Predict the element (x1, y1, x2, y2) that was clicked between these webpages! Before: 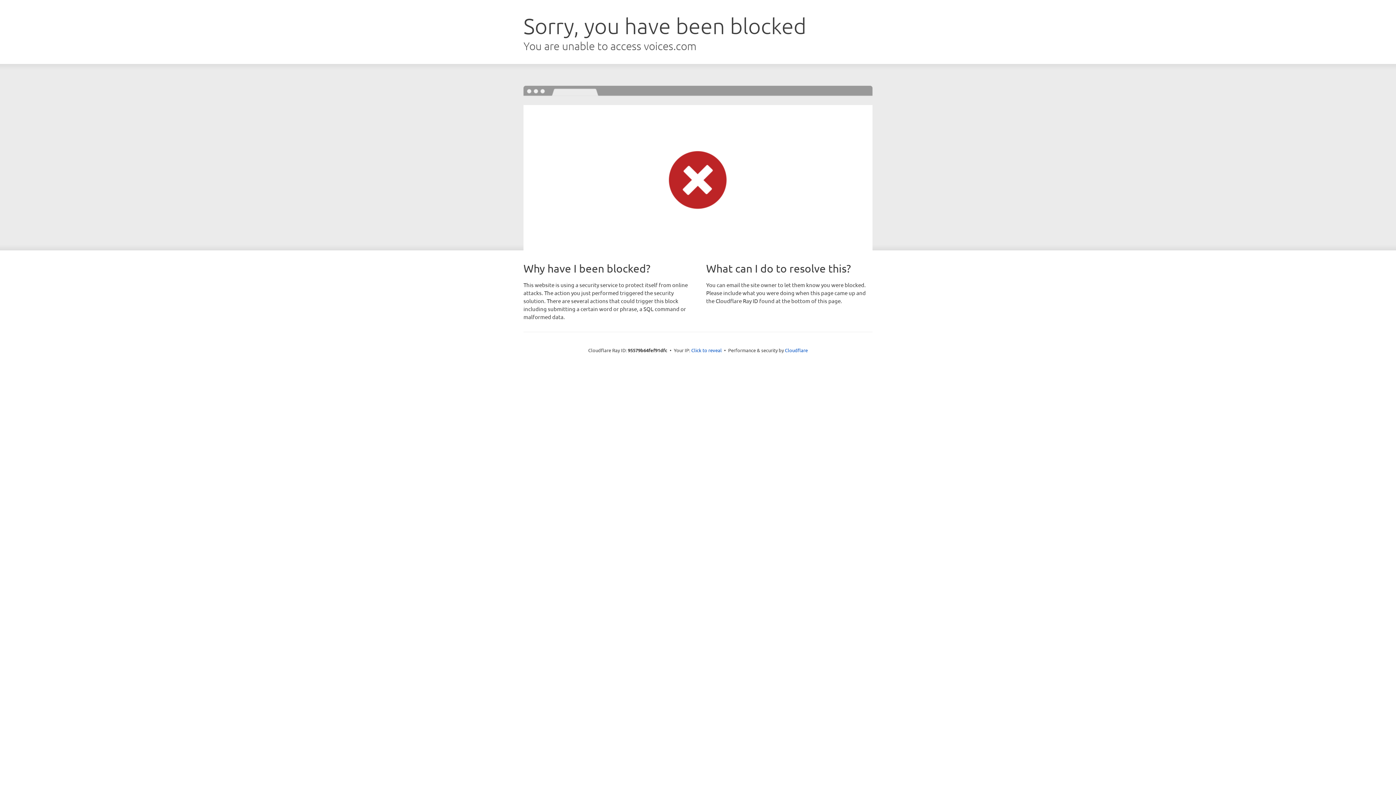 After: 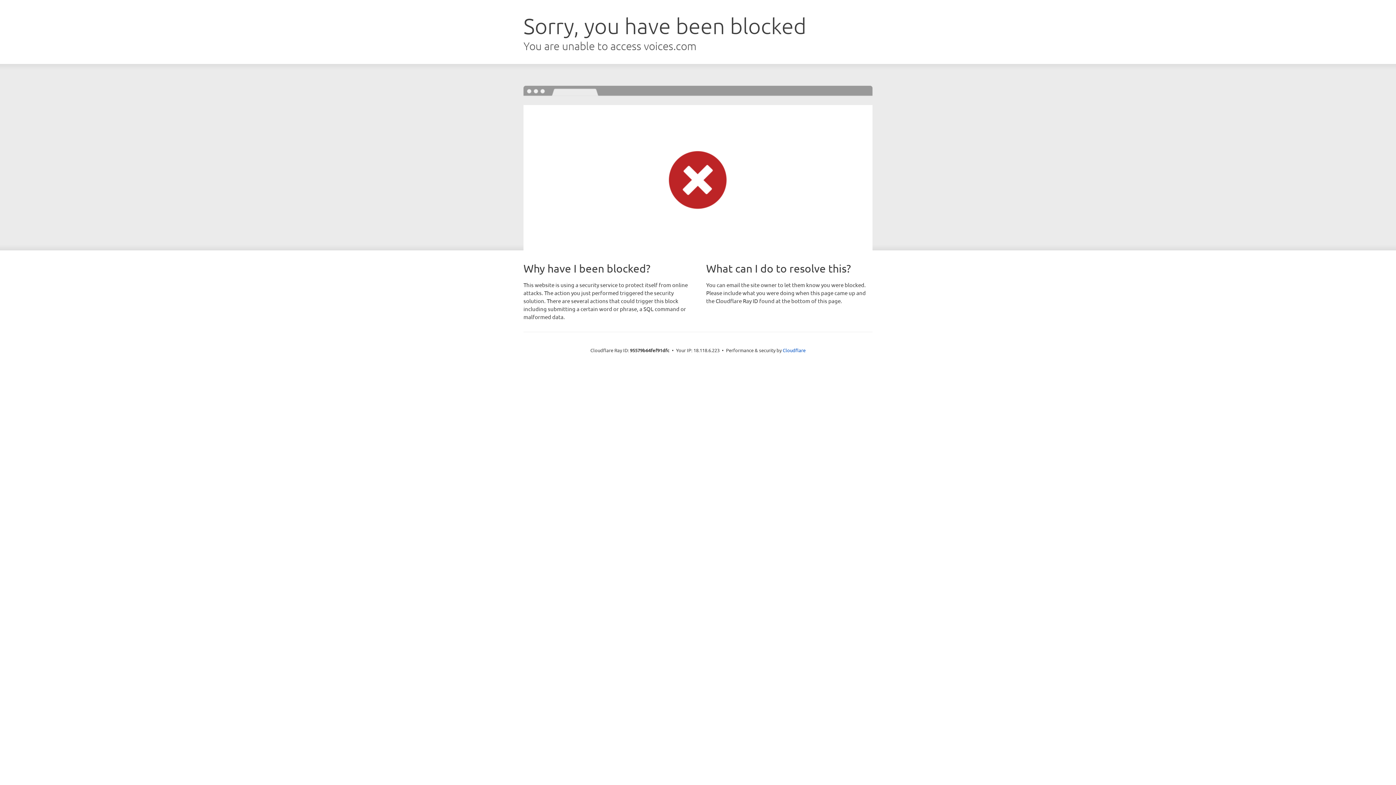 Action: bbox: (691, 346, 722, 353) label: Click to reveal